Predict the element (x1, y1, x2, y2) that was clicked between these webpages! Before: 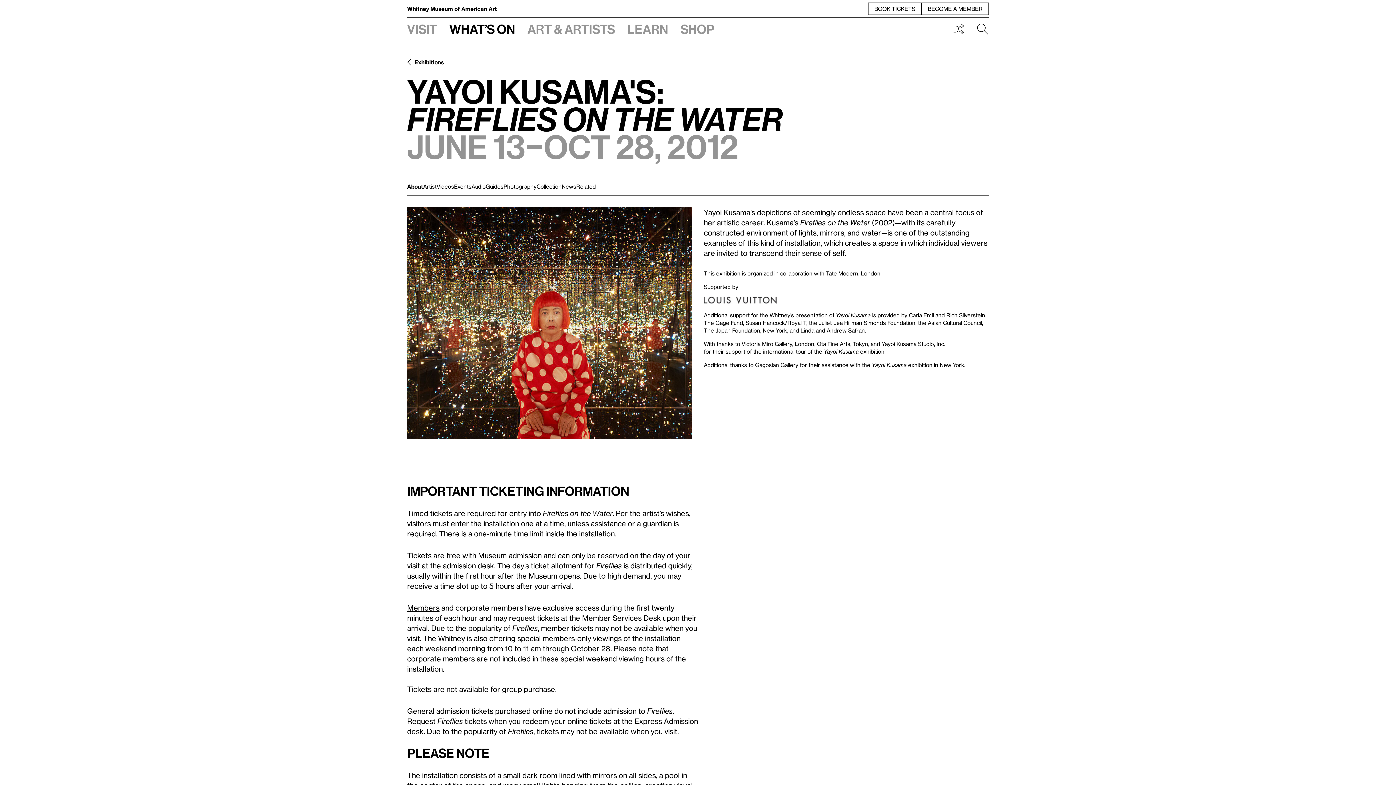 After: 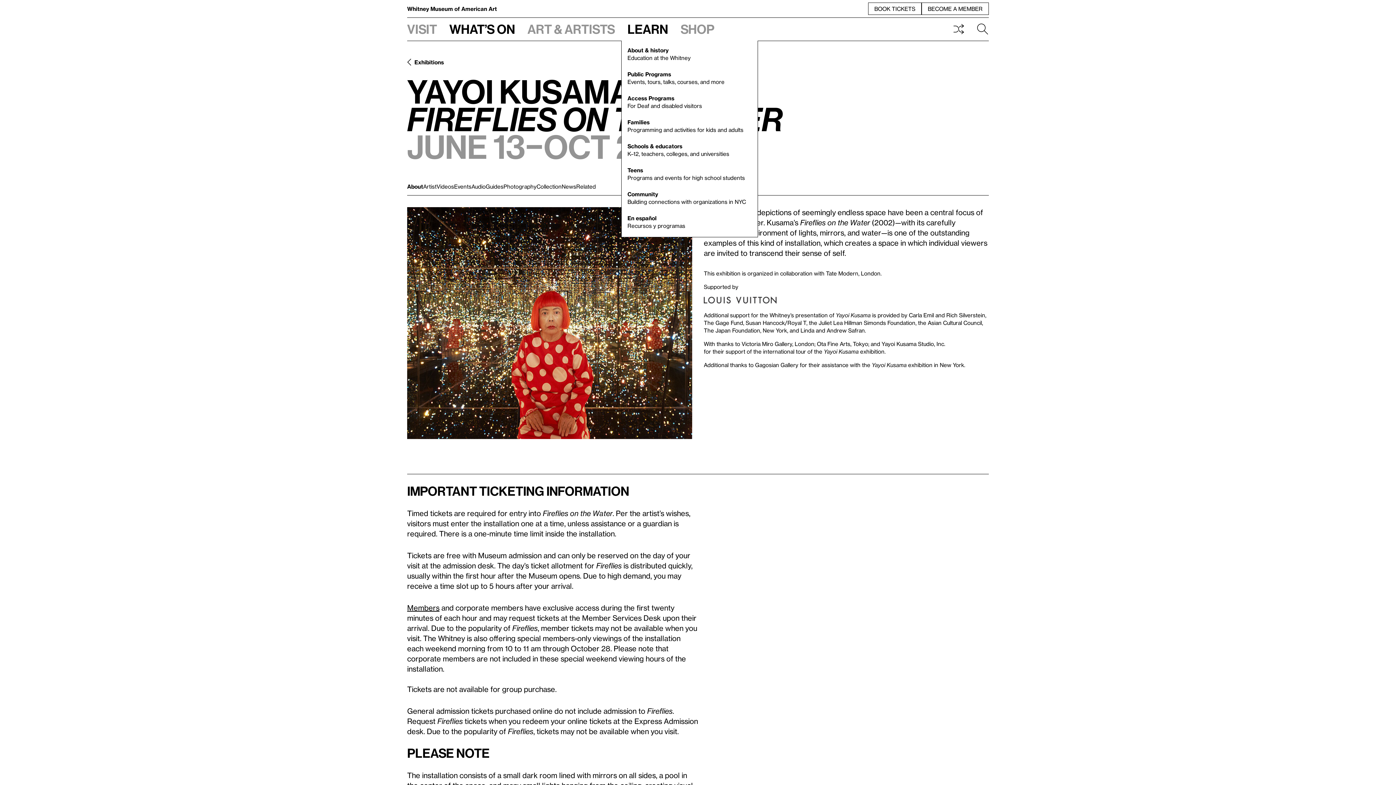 Action: label: Learn bbox: (621, 17, 674, 40)